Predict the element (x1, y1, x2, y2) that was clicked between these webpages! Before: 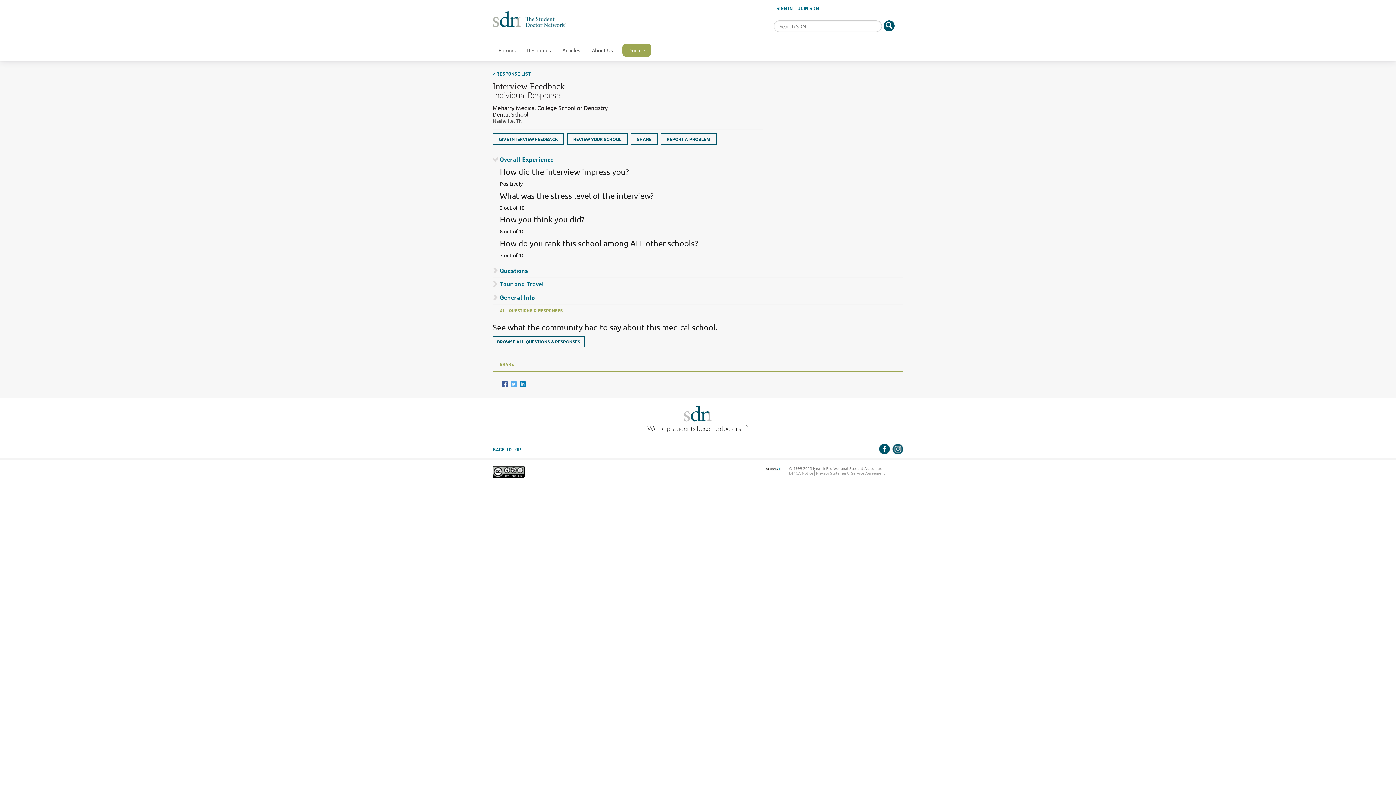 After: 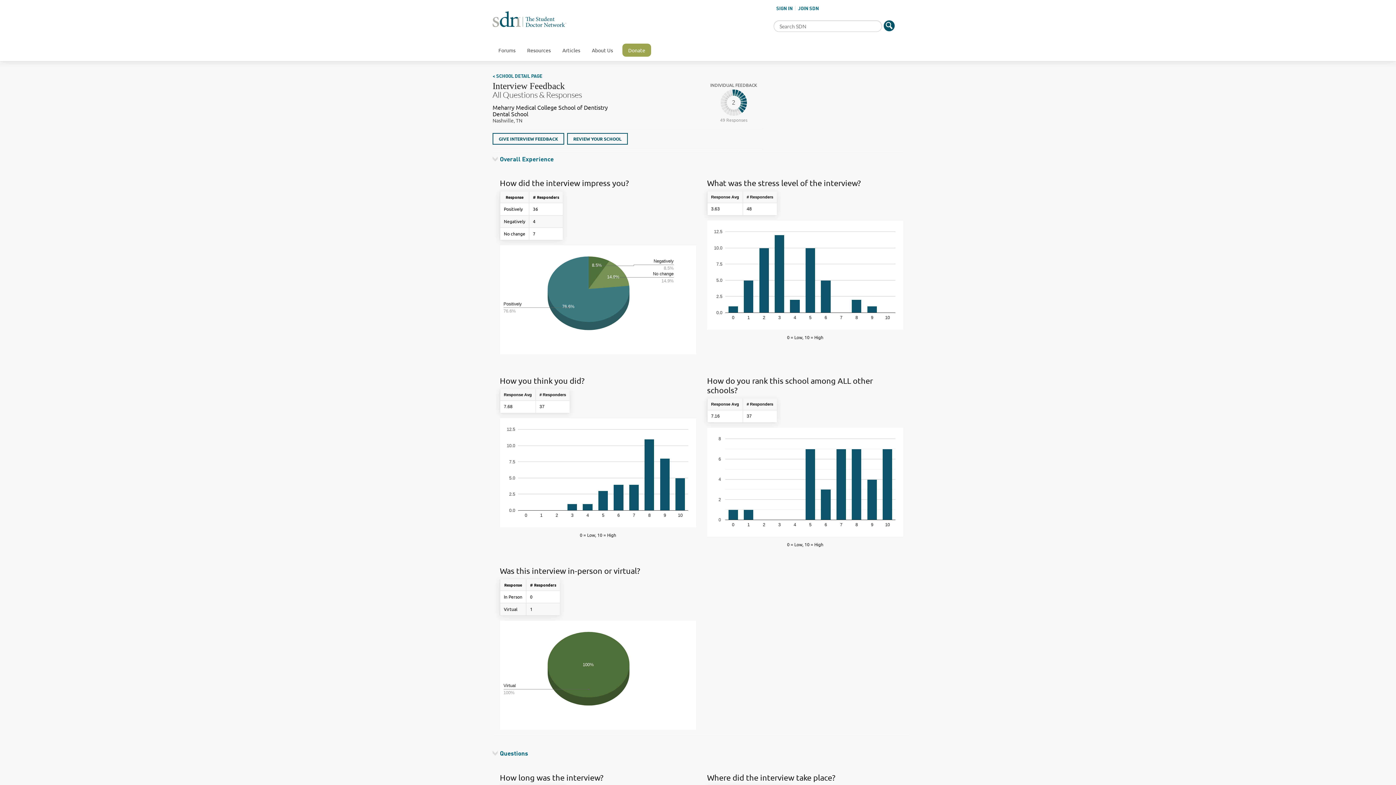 Action: bbox: (492, 335, 584, 347) label: BROWSE ALL QUESTIONS & RESPONSES